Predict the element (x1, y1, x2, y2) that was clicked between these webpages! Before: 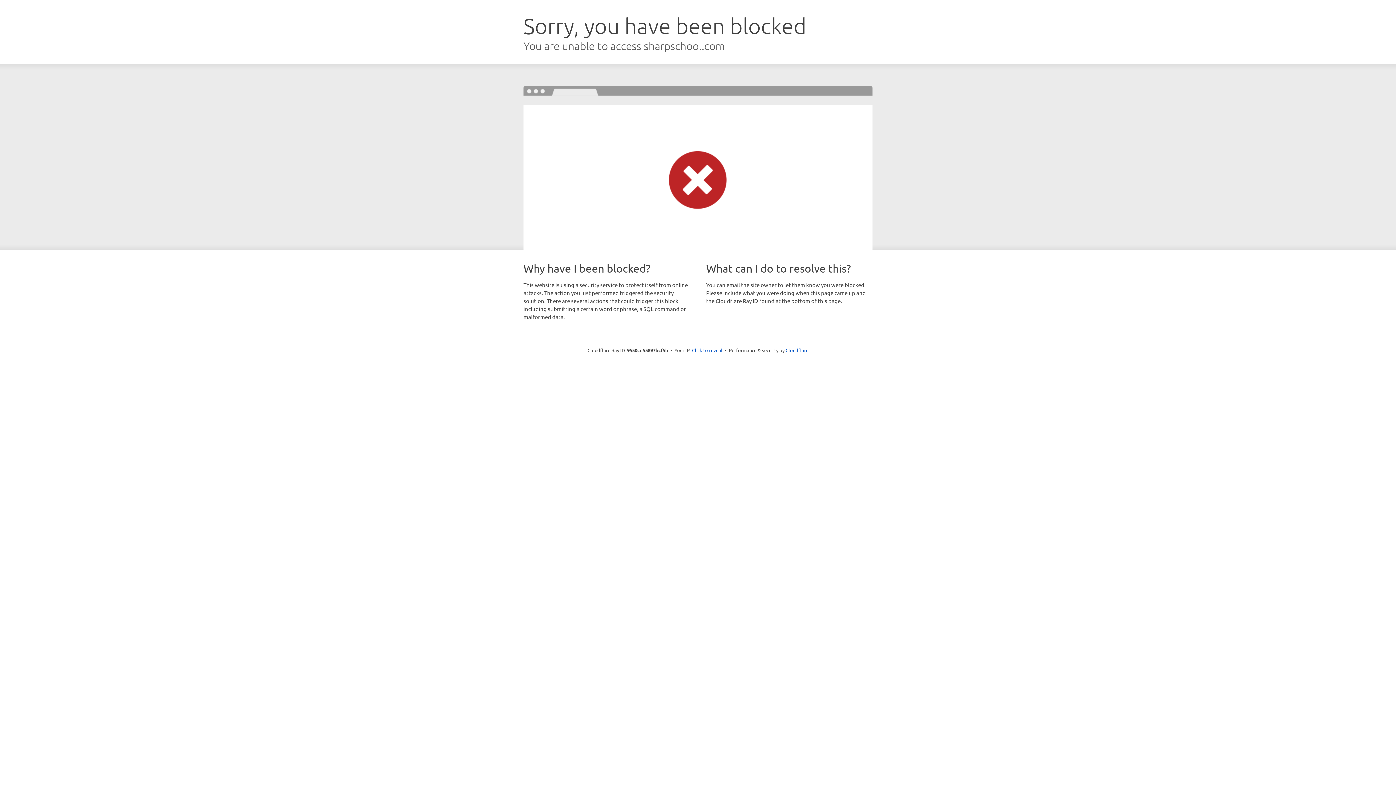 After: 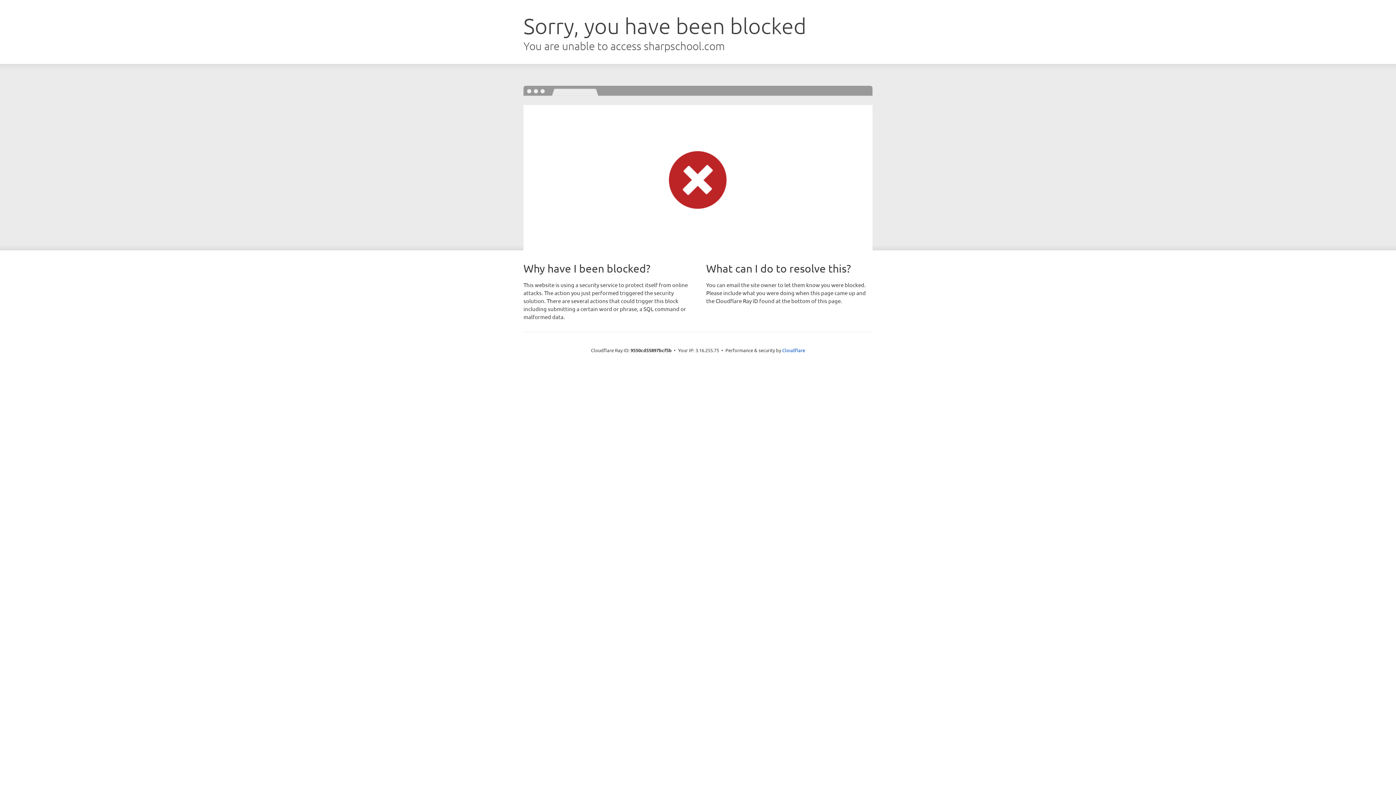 Action: bbox: (692, 346, 722, 353) label: Click to reveal